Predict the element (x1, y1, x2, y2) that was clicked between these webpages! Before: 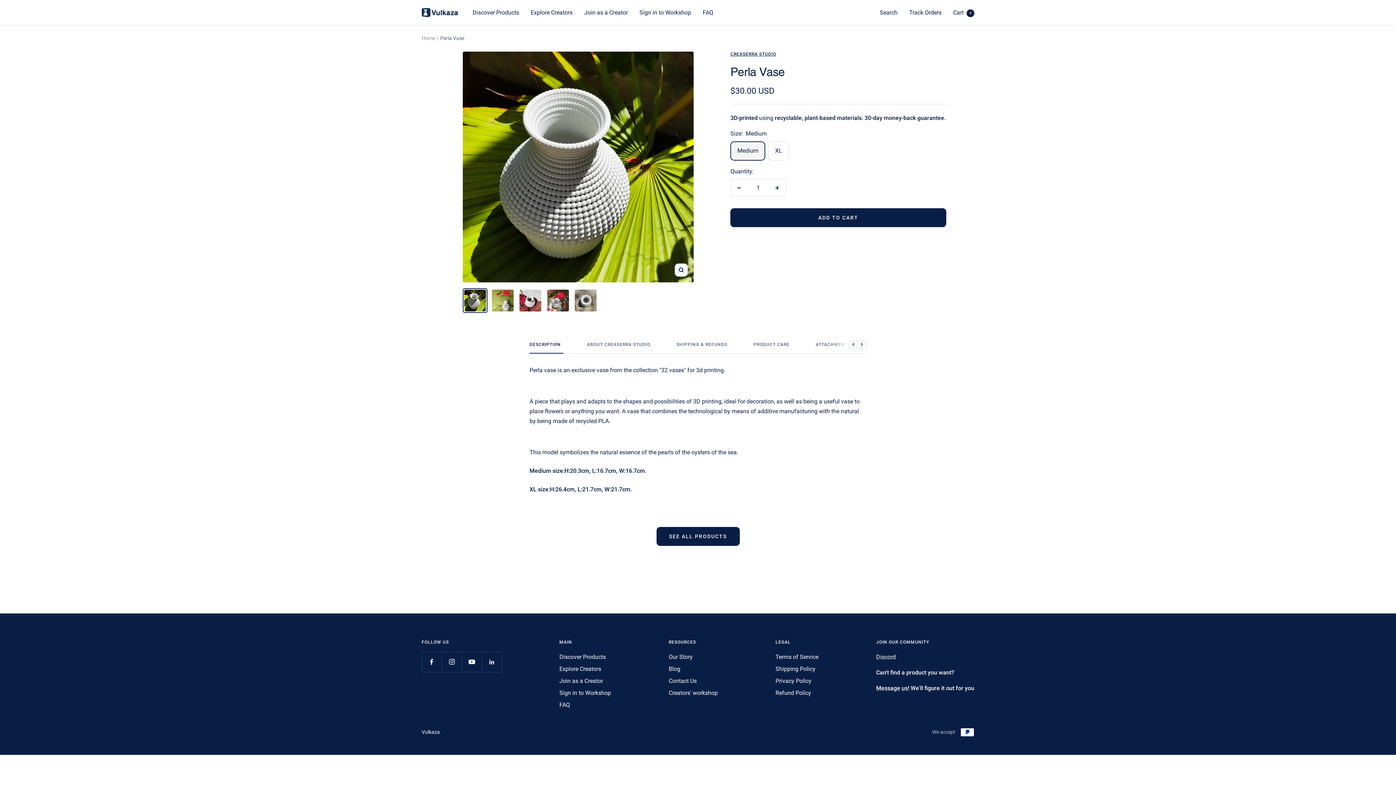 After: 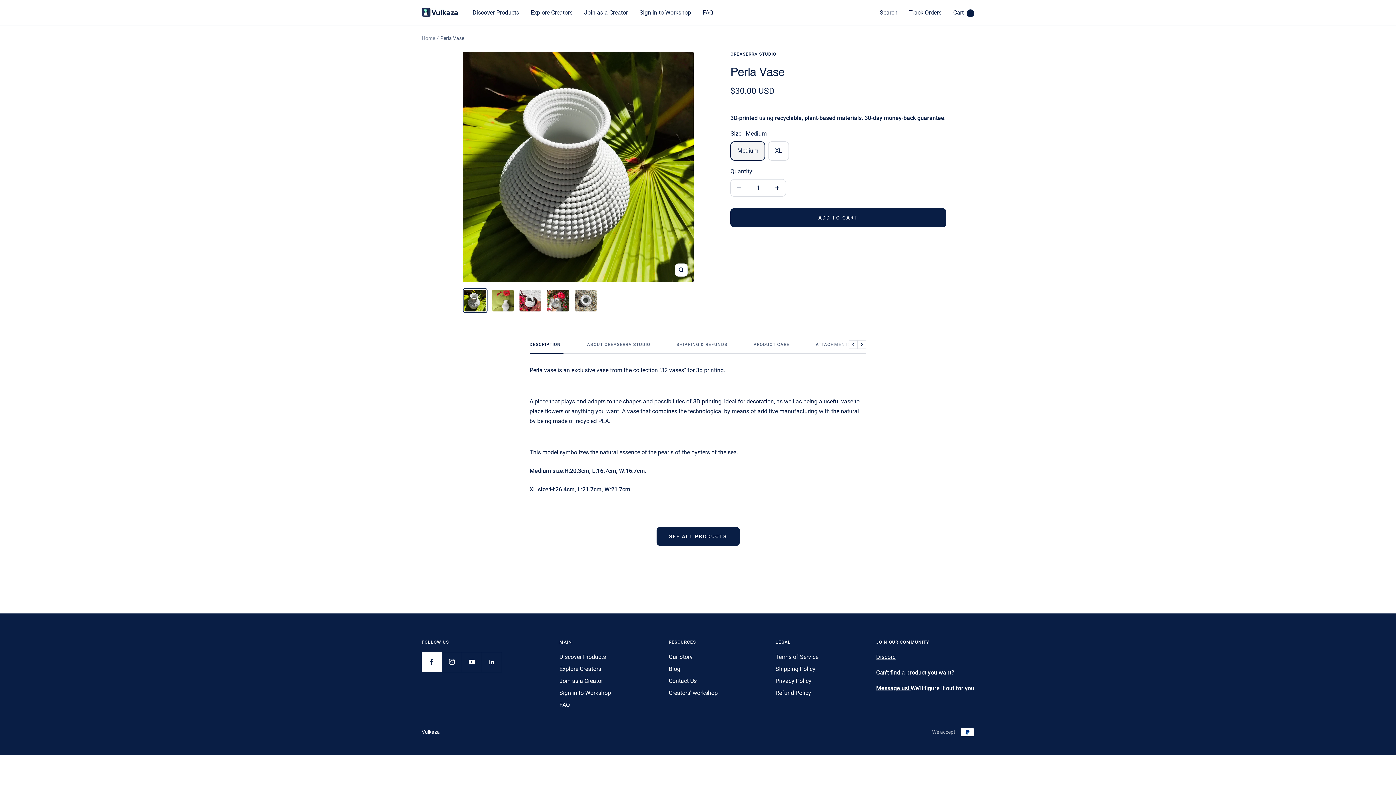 Action: bbox: (421, 652, 441, 672) label: Follow us on Facebook